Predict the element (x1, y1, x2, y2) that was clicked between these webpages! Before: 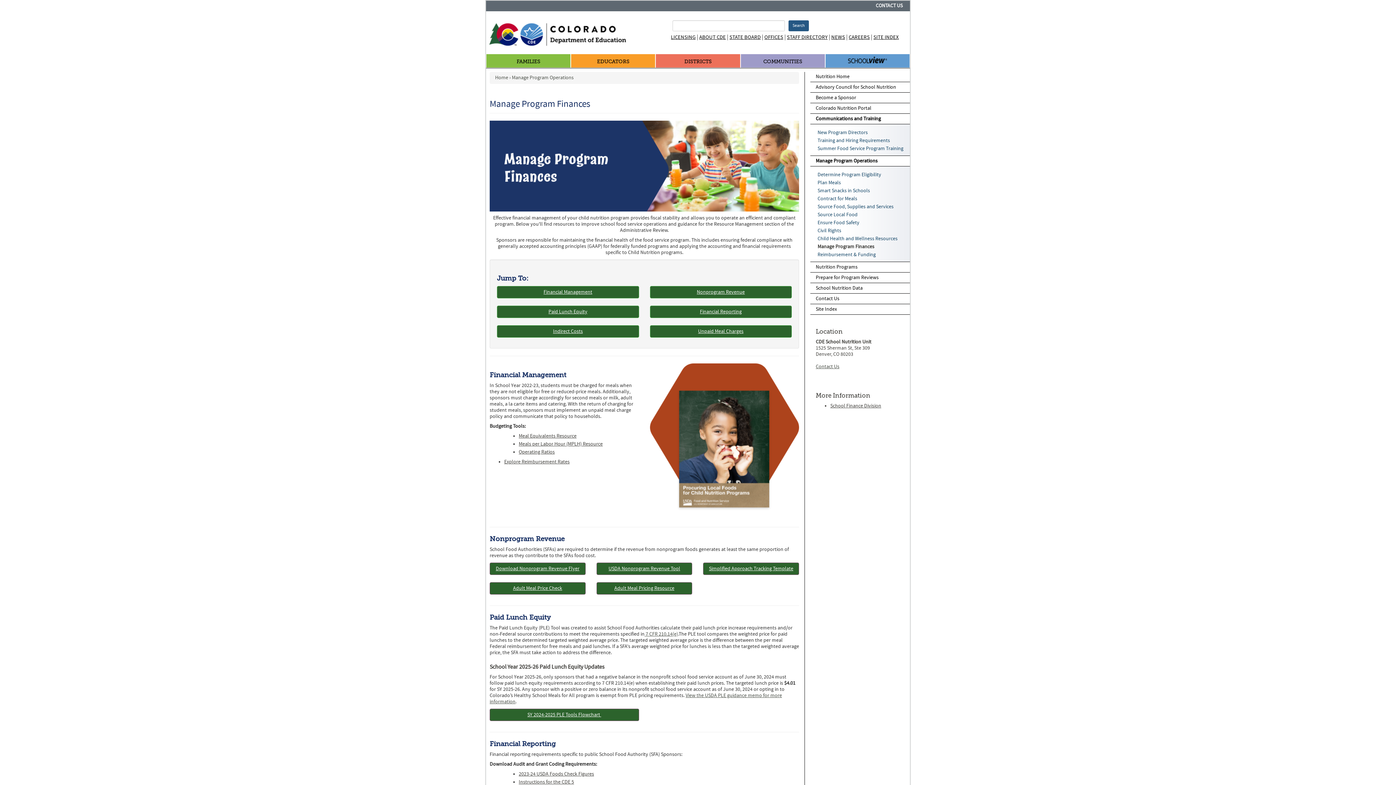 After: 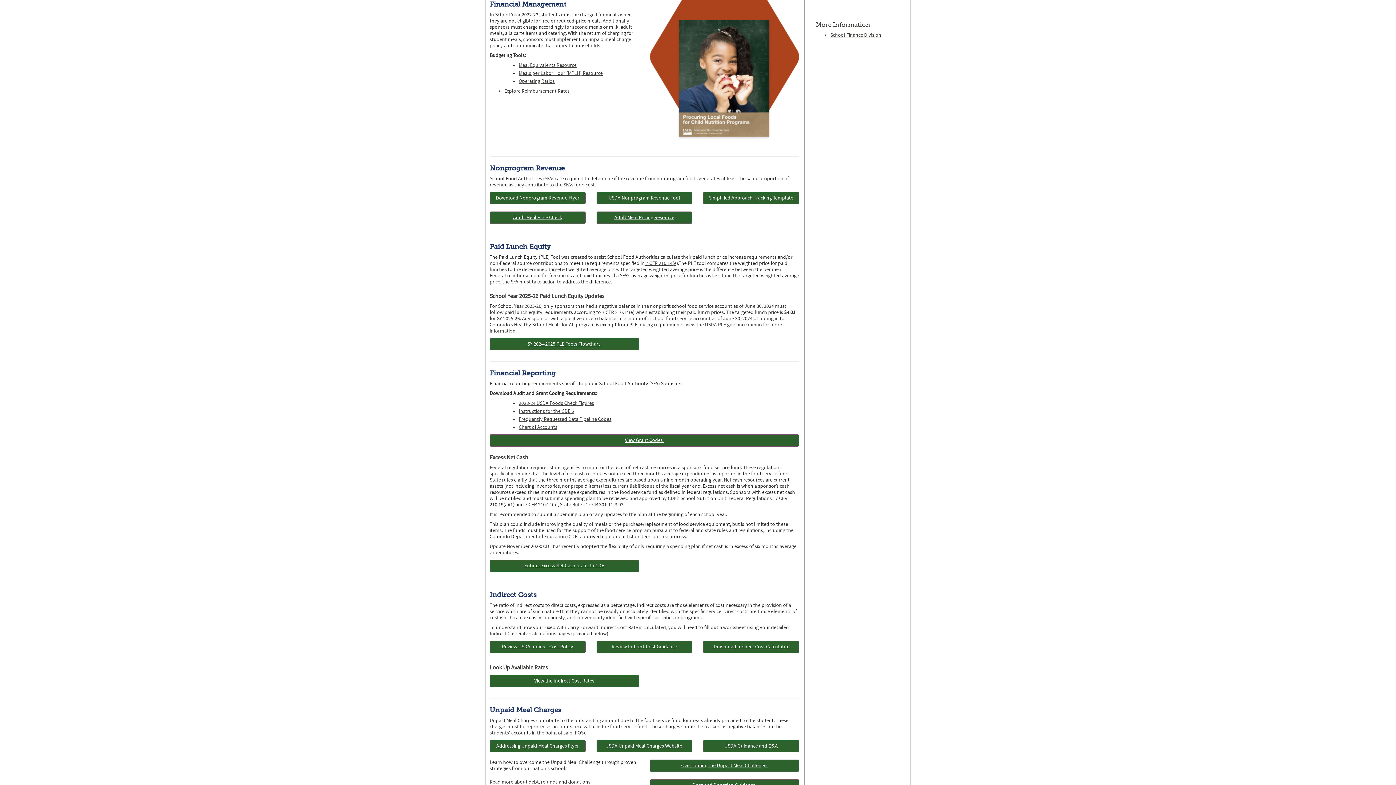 Action: label: Financial Management bbox: (497, 286, 639, 298)